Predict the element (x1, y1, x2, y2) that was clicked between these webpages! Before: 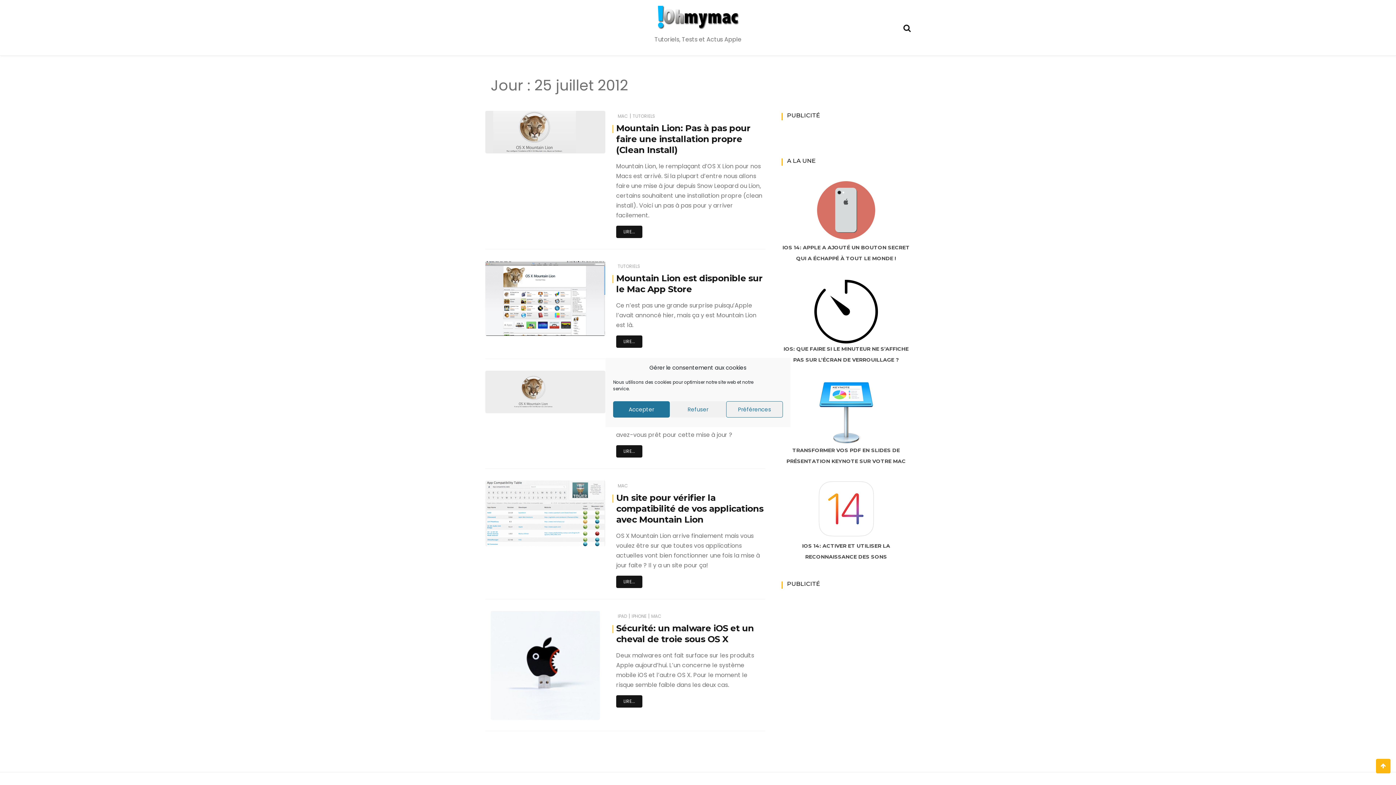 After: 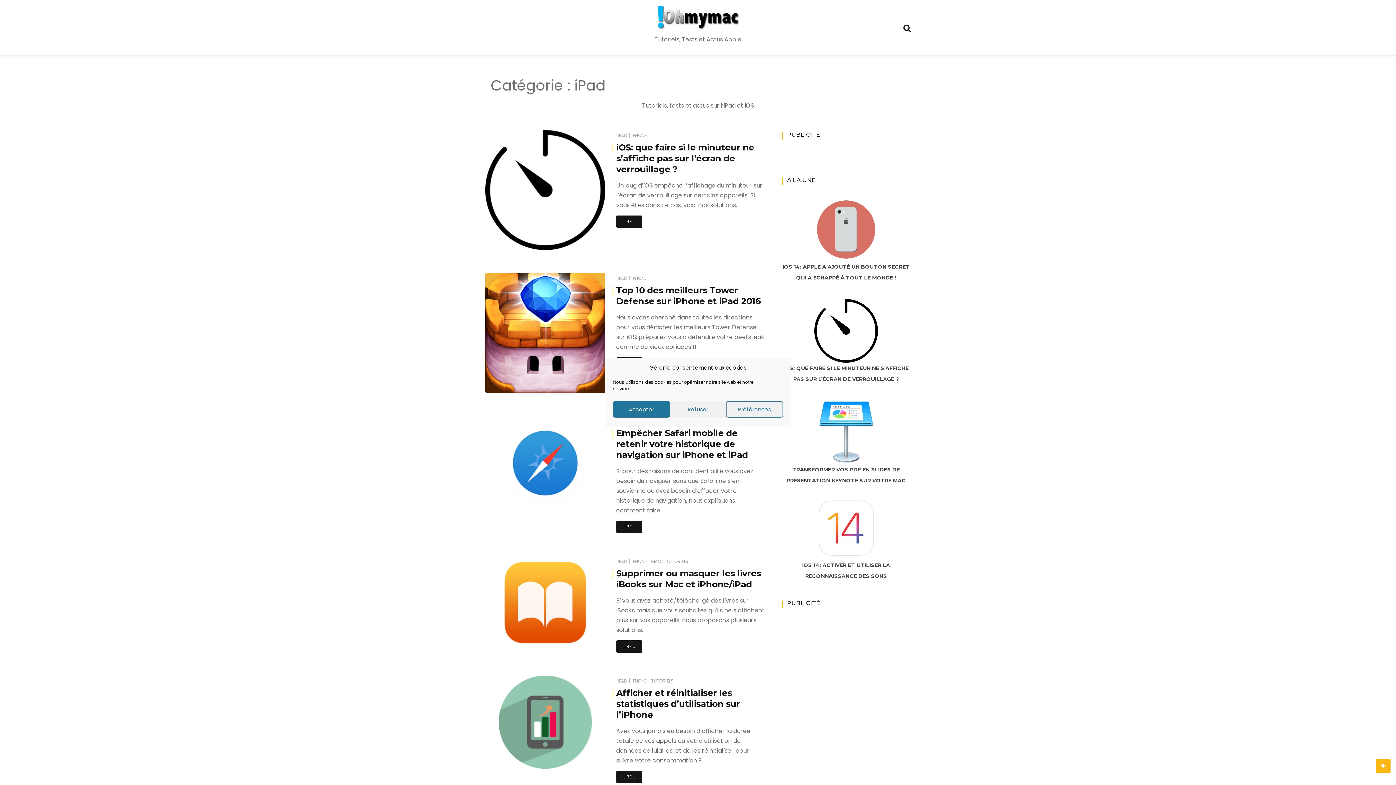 Action: label: IPAD bbox: (617, 613, 627, 619)